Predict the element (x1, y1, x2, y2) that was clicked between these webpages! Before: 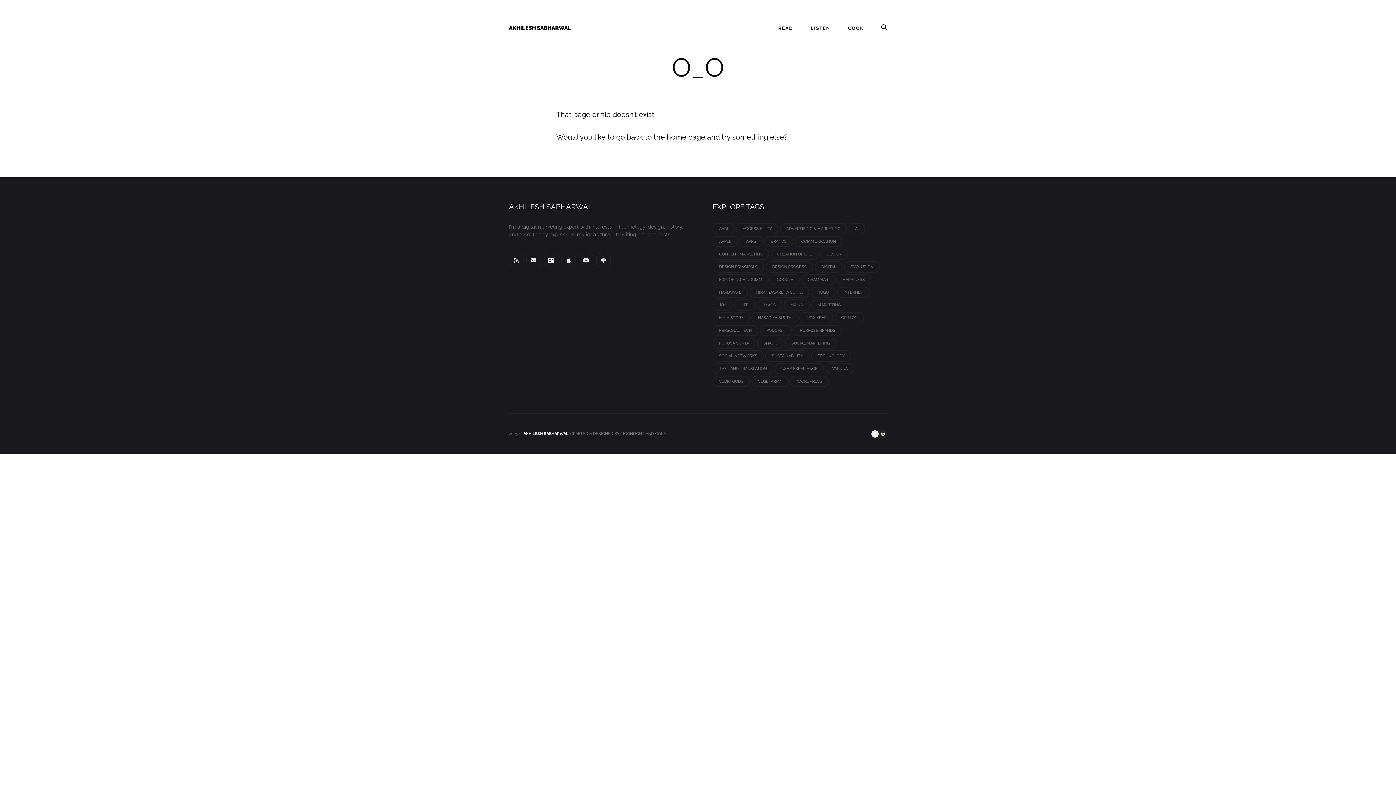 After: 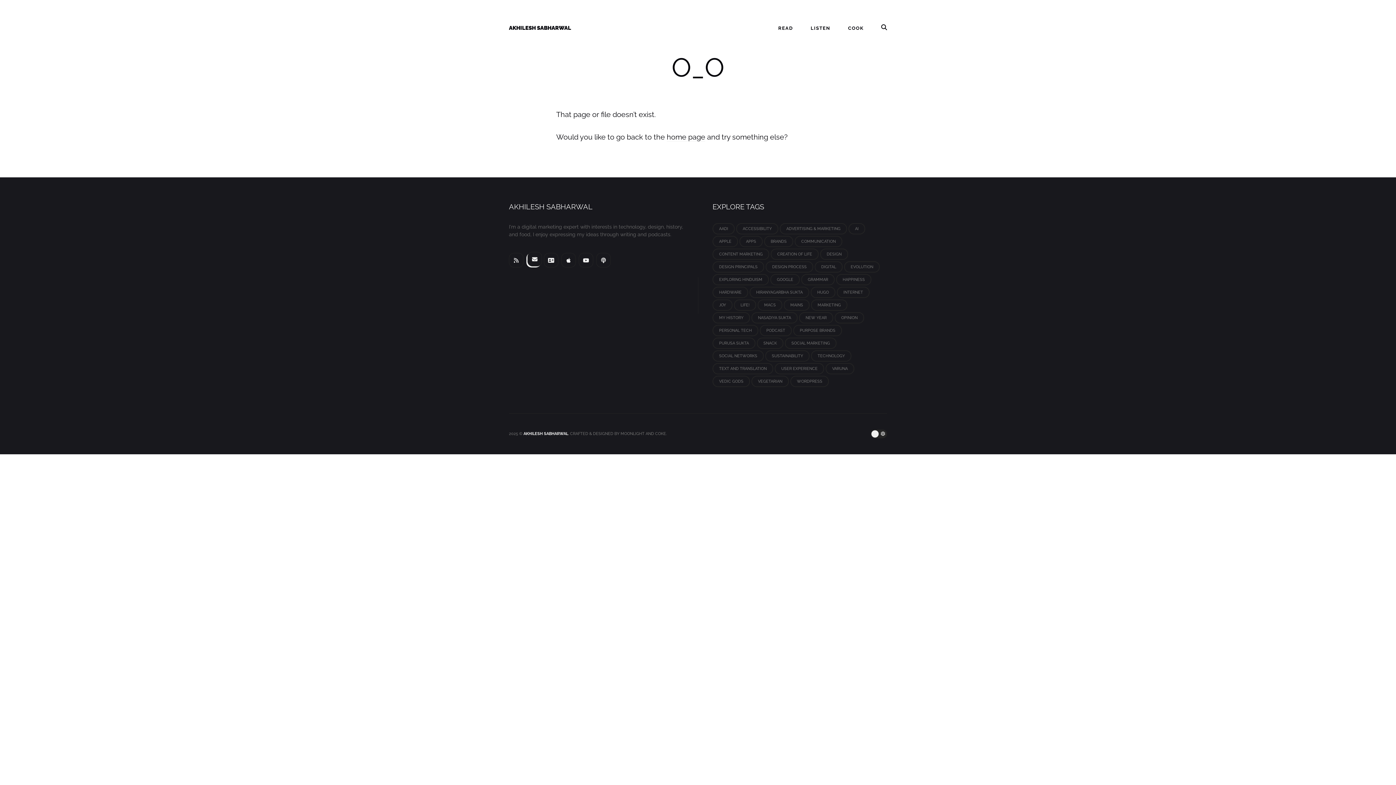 Action: bbox: (526, 253, 541, 267) label: Contact link